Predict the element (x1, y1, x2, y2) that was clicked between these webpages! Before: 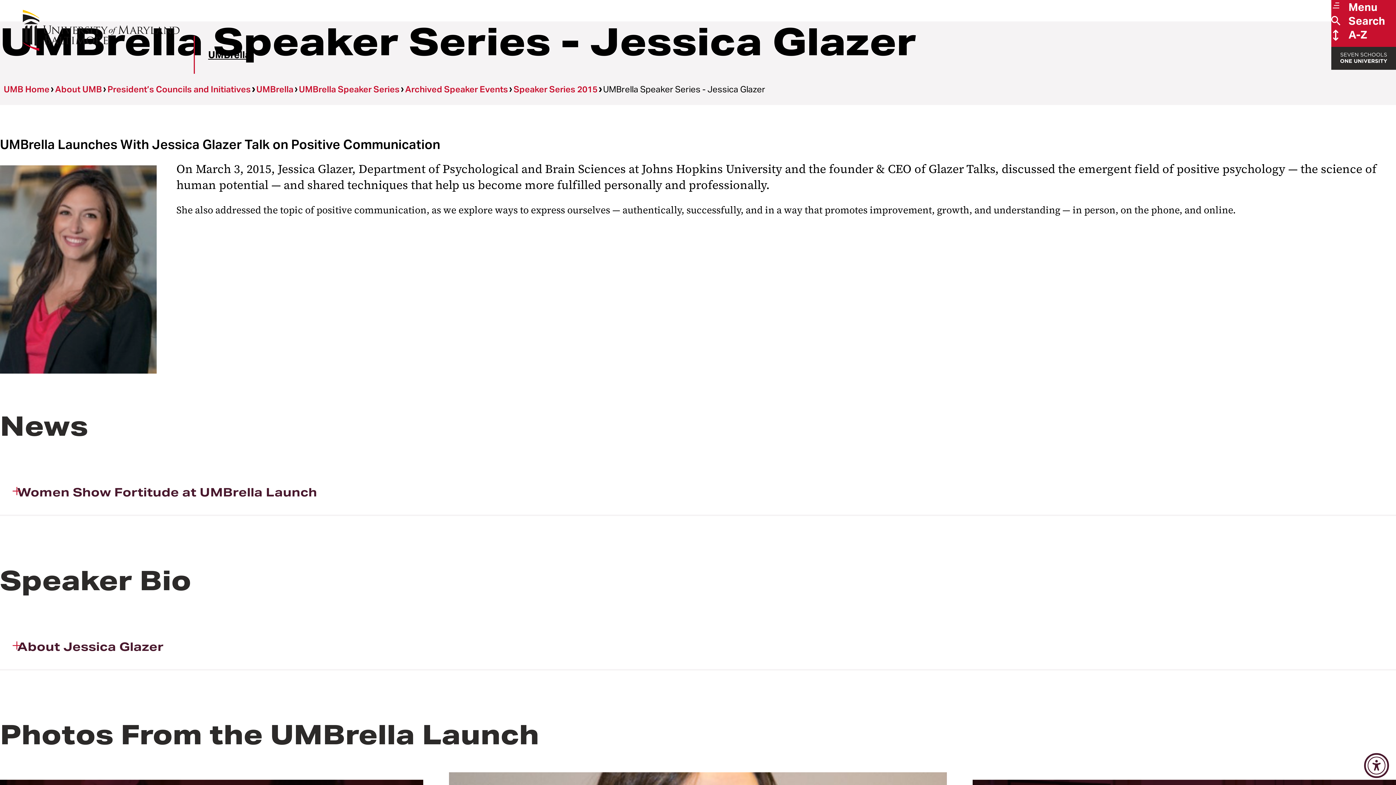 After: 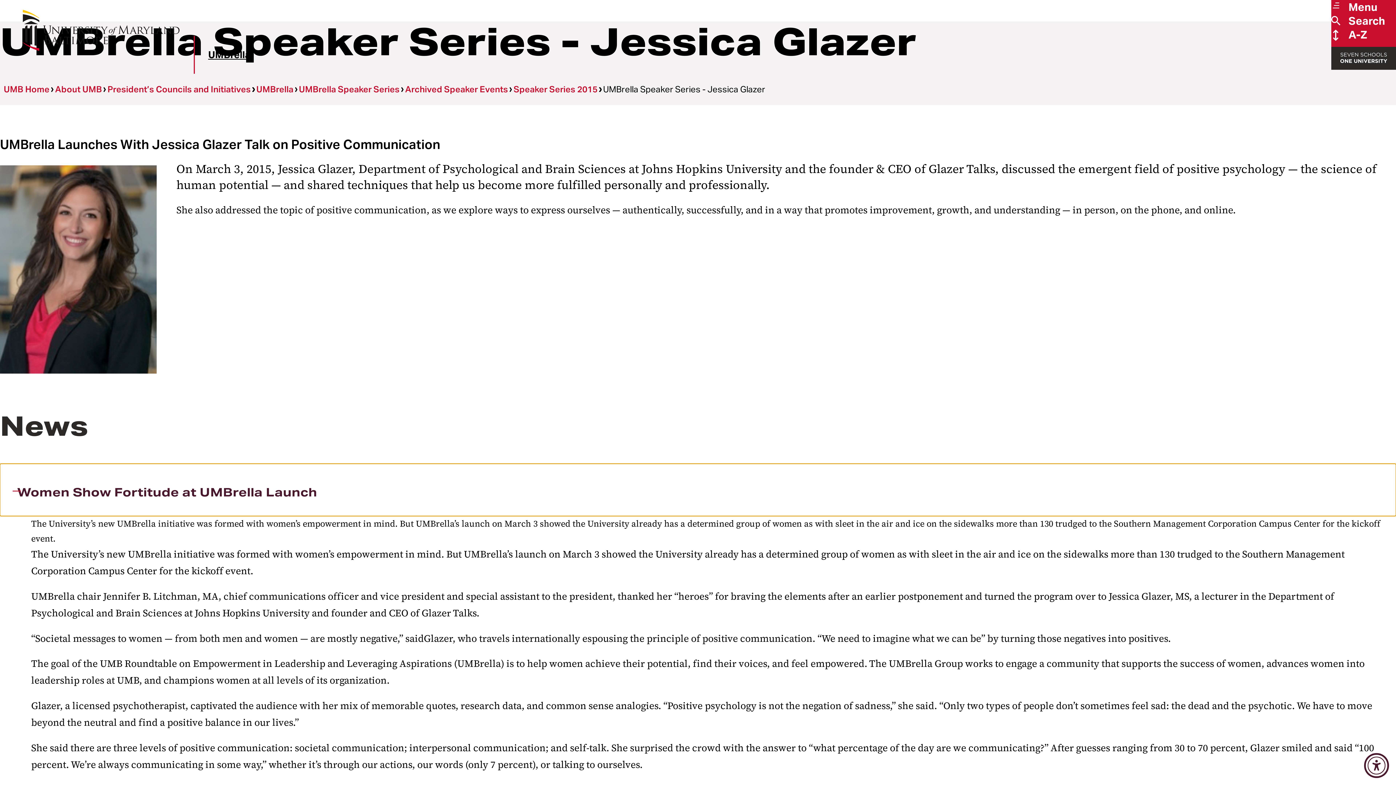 Action: label: Women Show Fortitude at UMBrella Launch bbox: (0, 464, 1396, 516)